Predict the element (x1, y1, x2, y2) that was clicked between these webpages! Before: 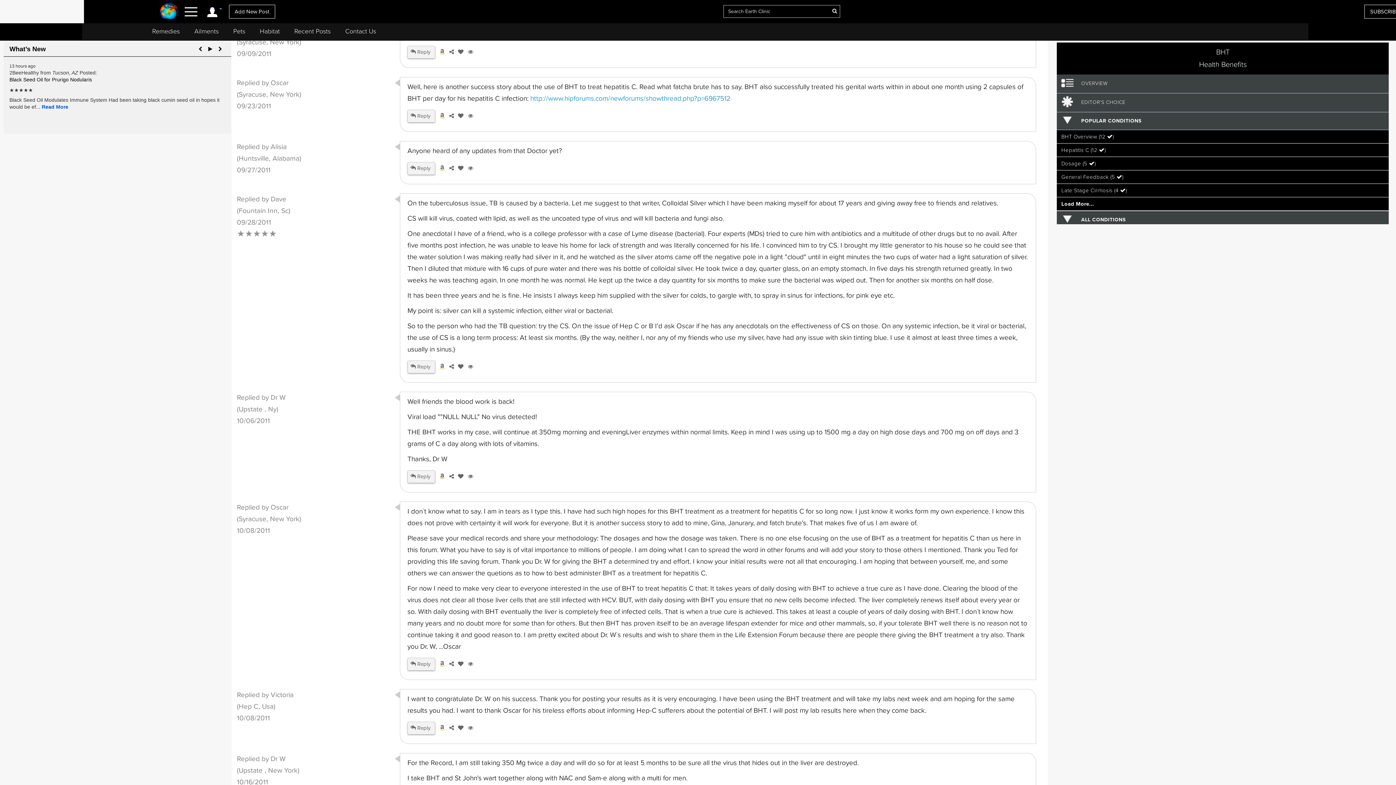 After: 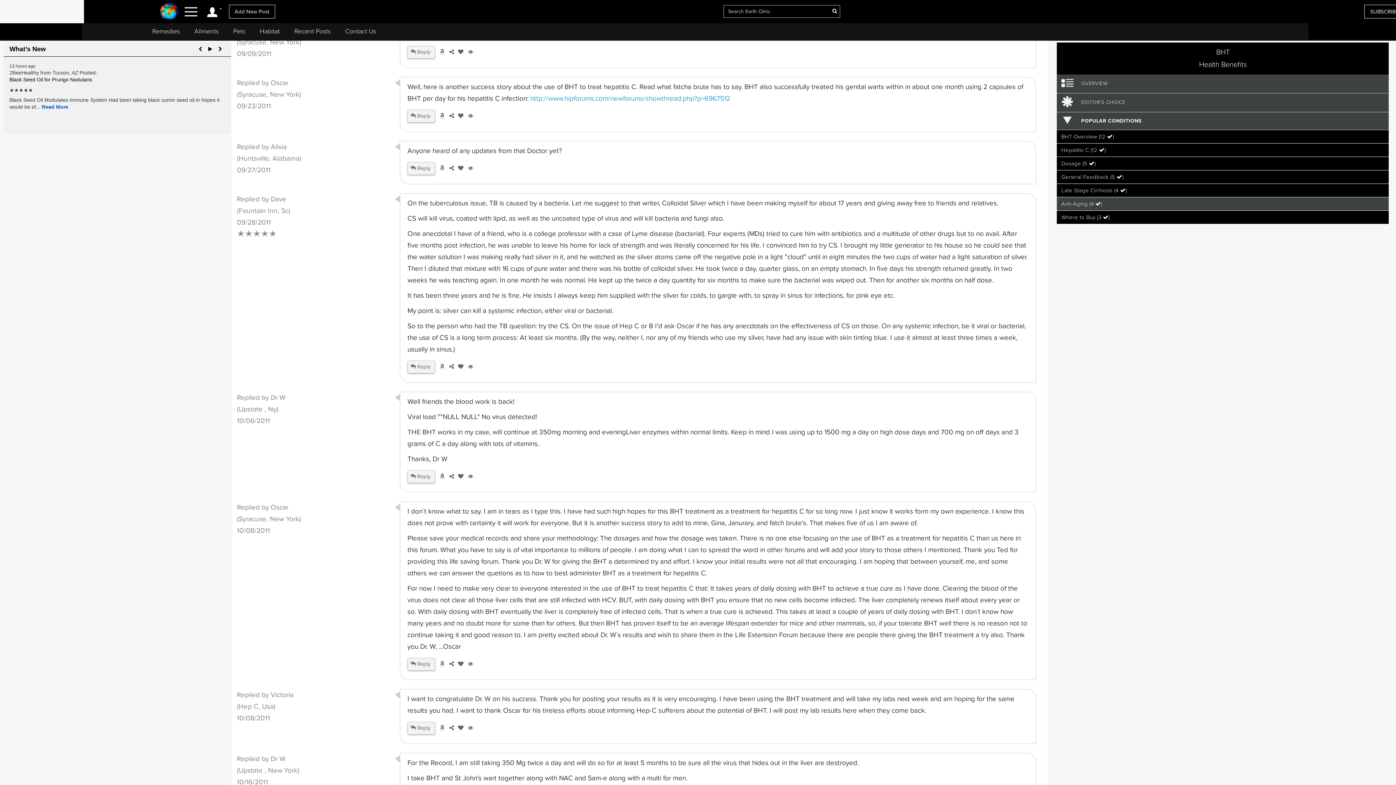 Action: label: Load More... bbox: (1057, 197, 1389, 210)